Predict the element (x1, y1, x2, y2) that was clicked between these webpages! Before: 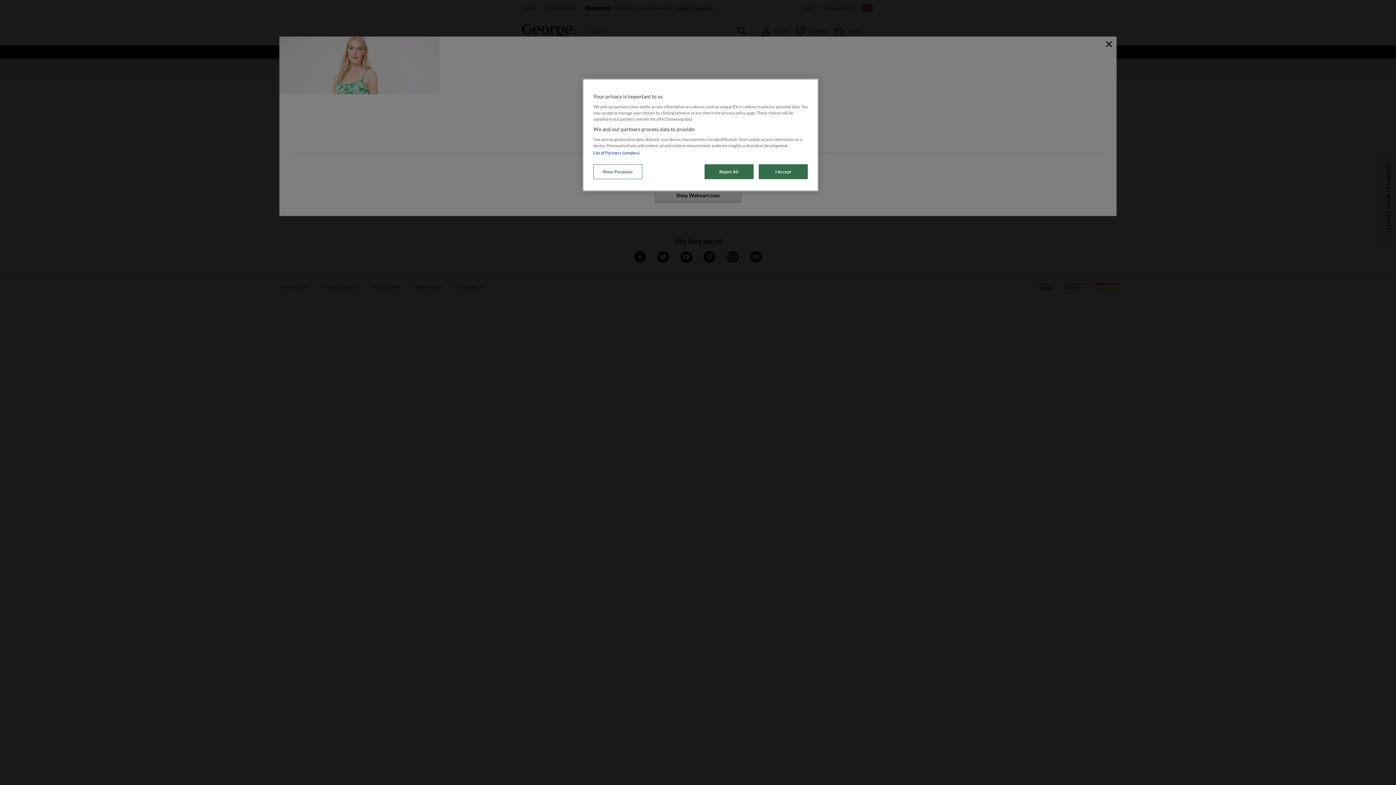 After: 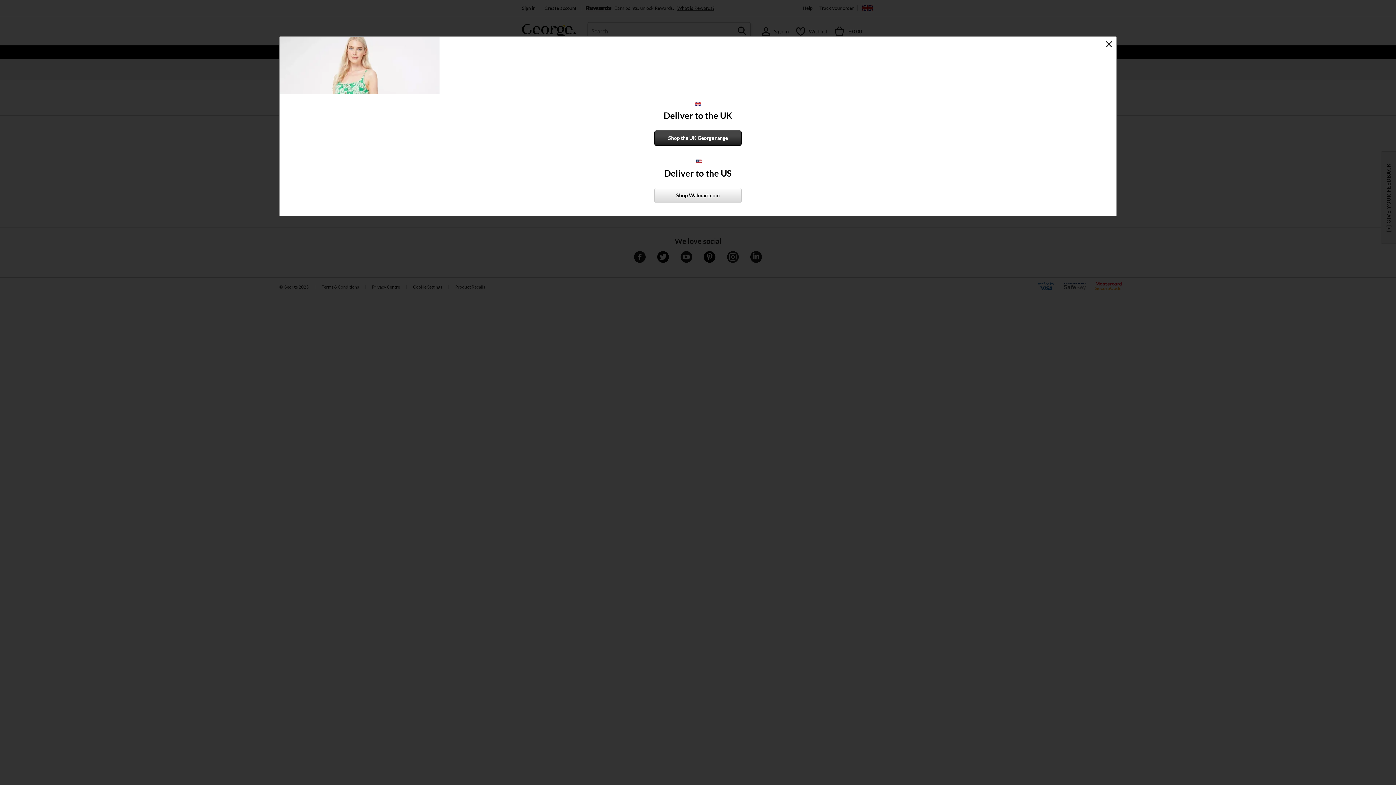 Action: label: Reject All bbox: (704, 164, 753, 179)